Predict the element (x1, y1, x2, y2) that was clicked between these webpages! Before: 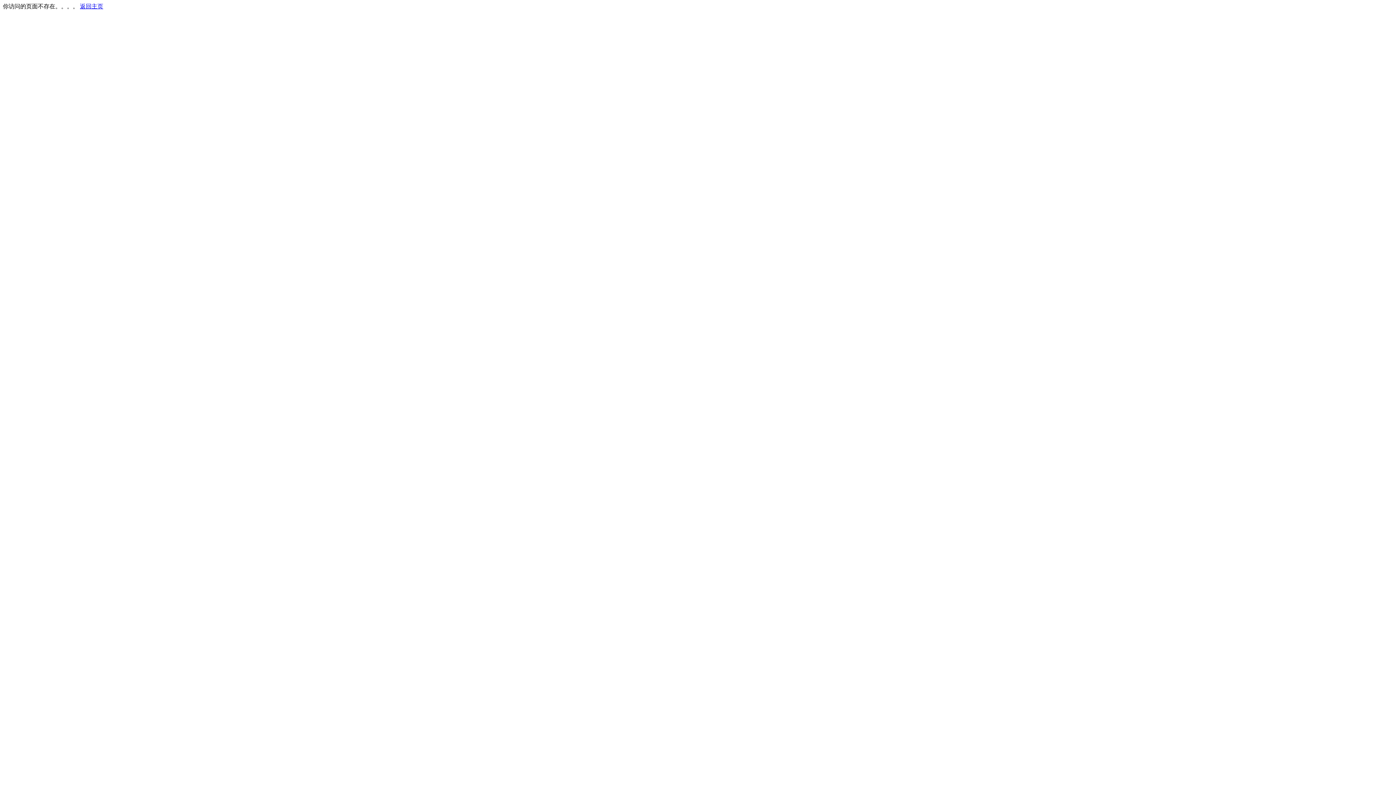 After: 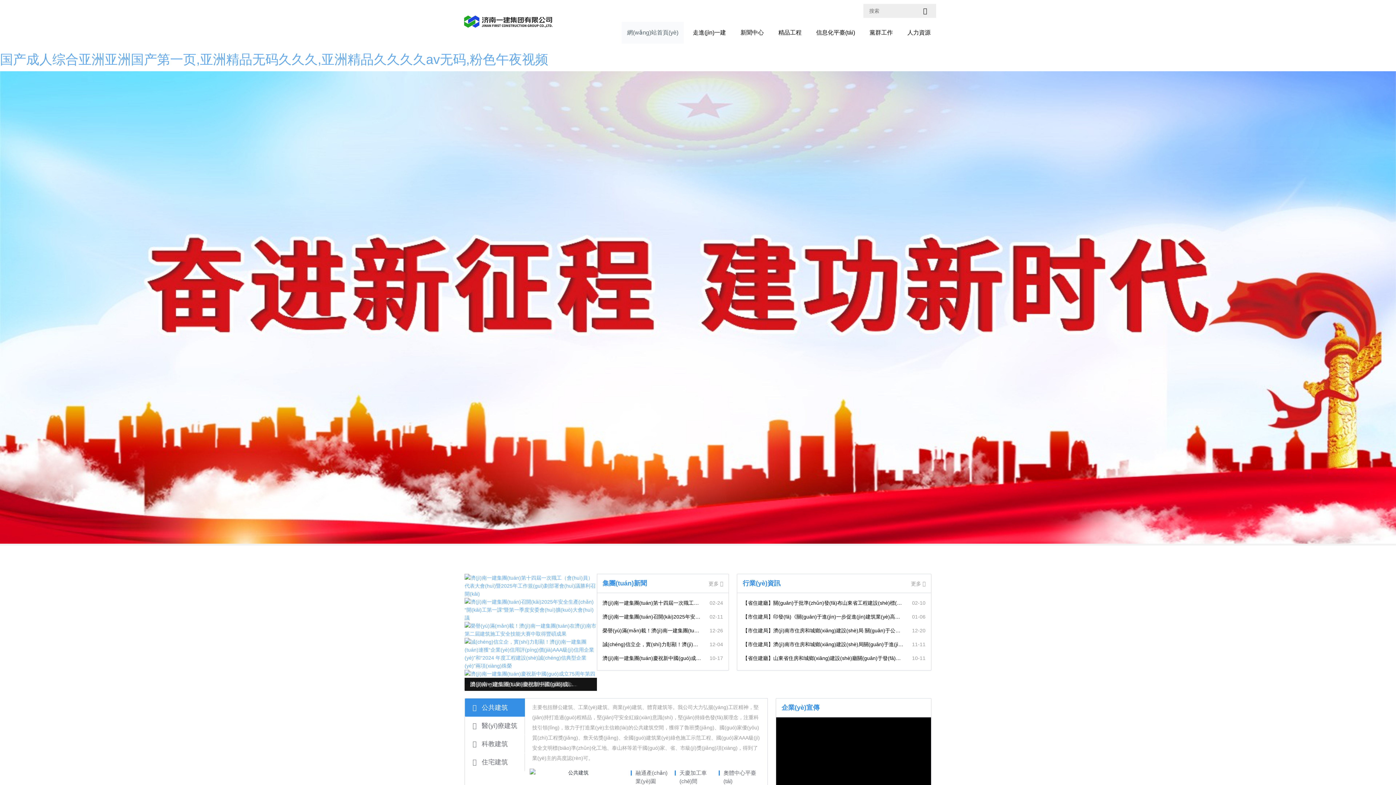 Action: label: 返回主页 bbox: (80, 3, 103, 9)